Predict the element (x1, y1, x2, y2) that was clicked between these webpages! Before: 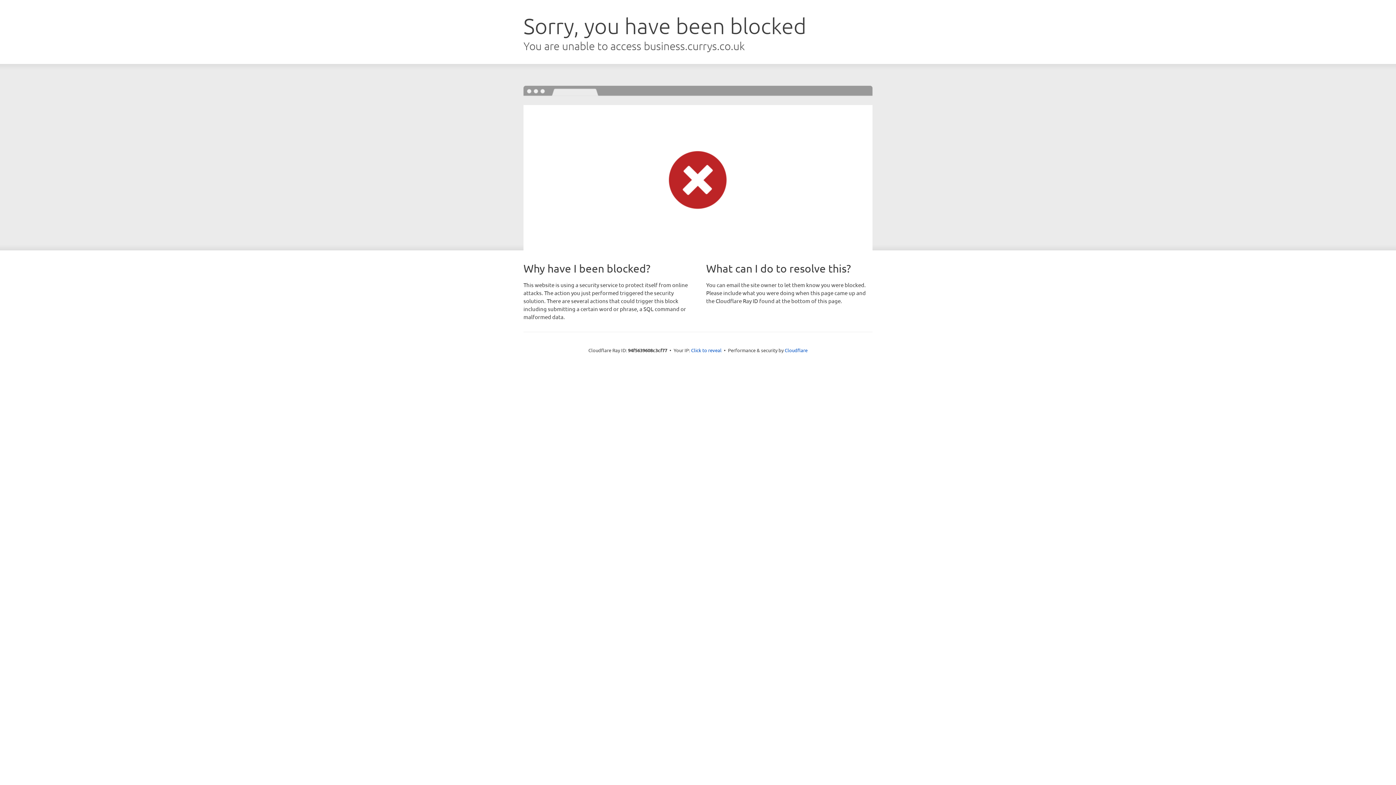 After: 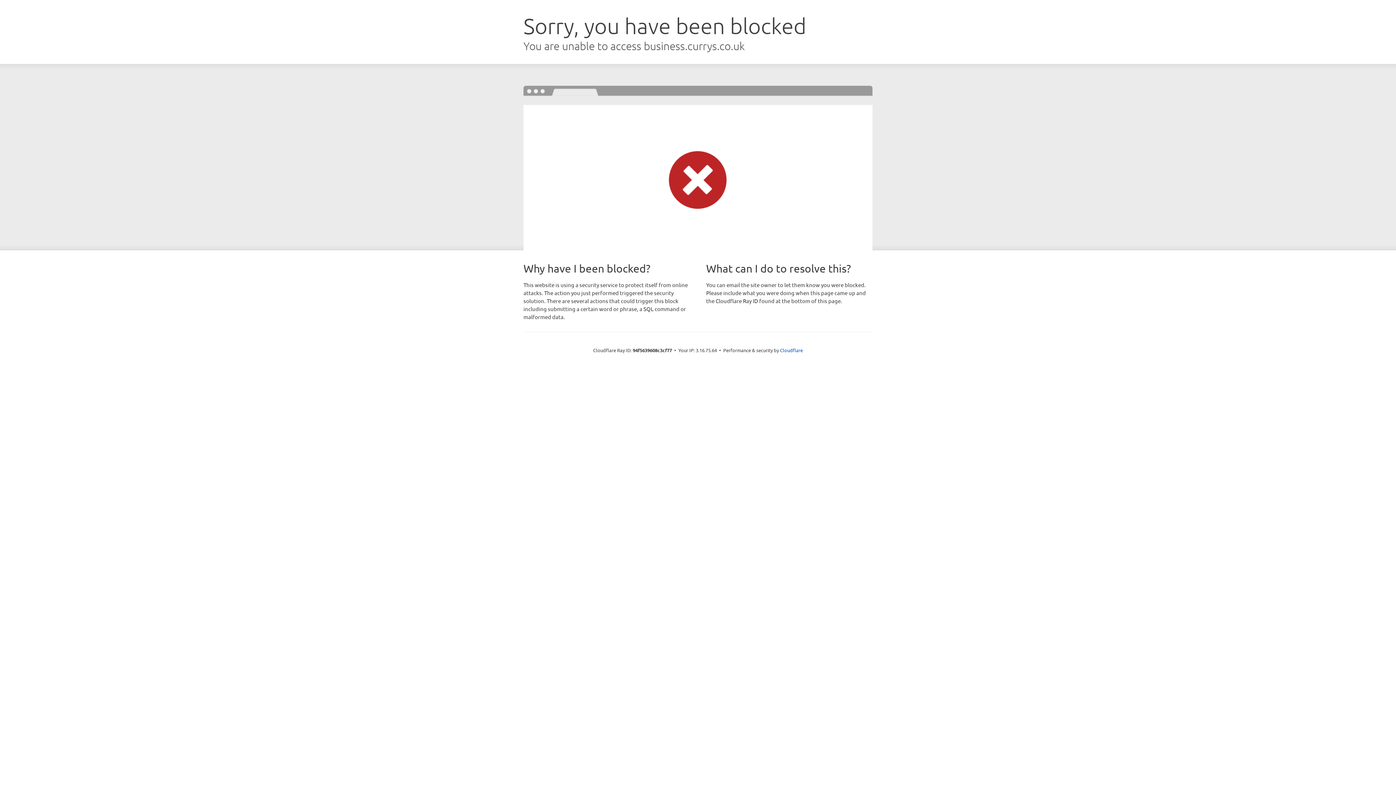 Action: bbox: (691, 346, 721, 353) label: Click to reveal